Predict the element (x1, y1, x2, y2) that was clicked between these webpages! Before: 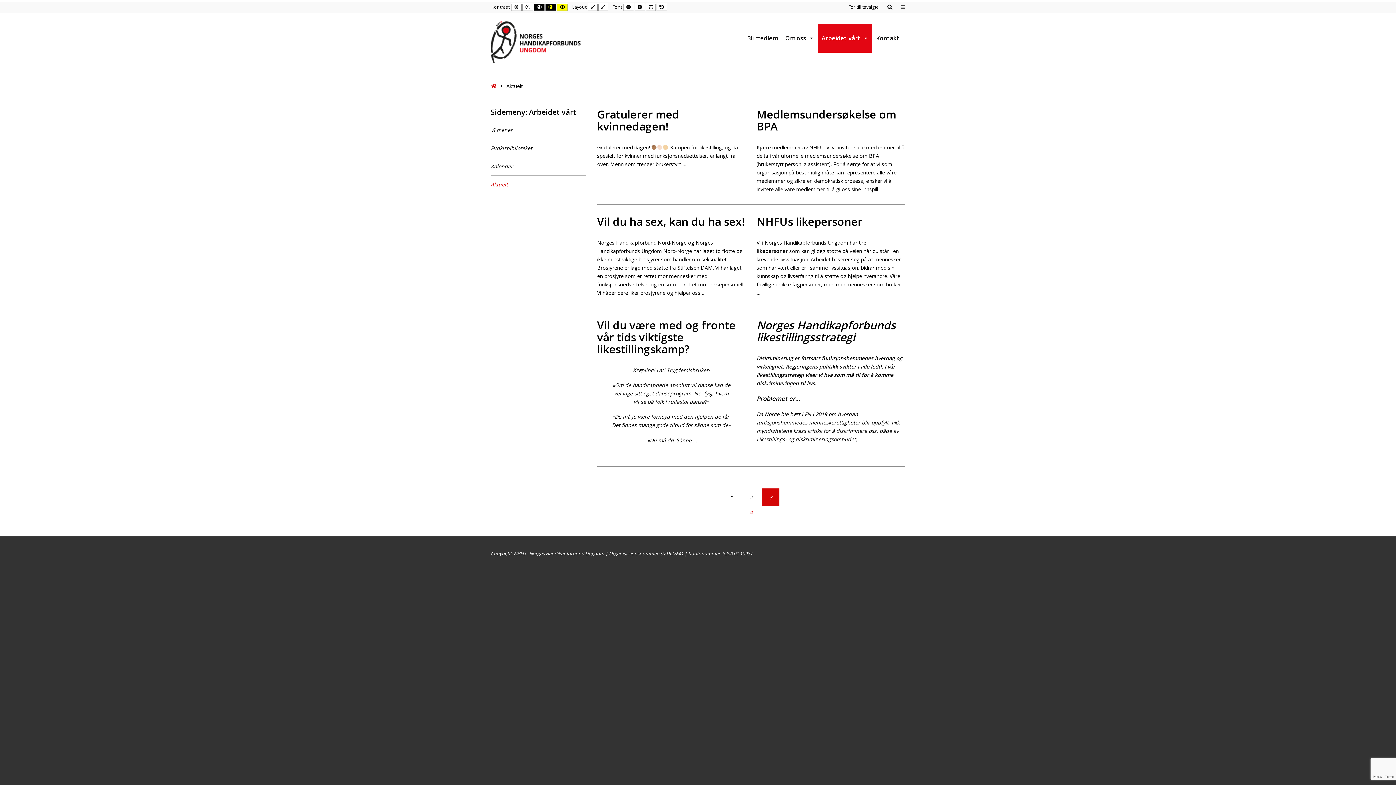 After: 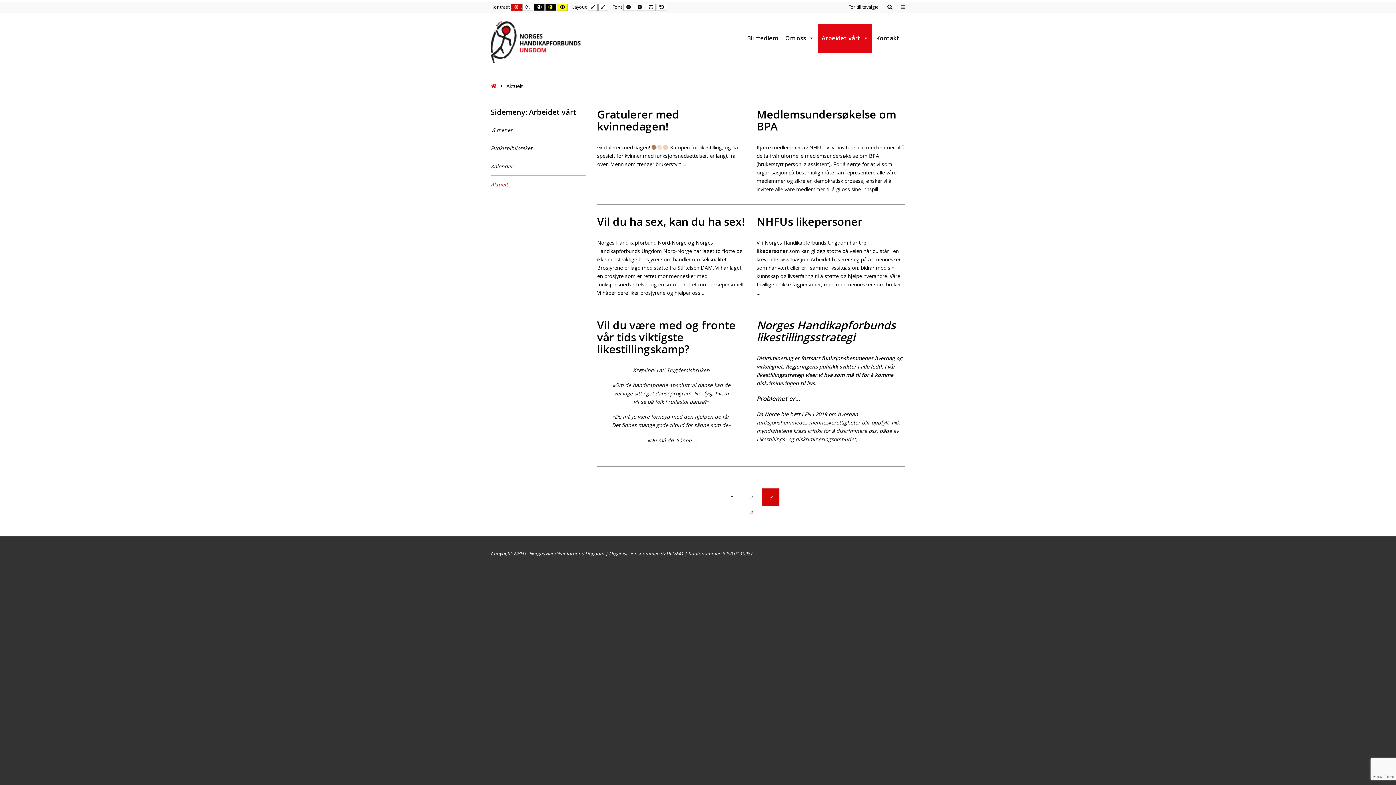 Action: label: Default contrast bbox: (511, 3, 521, 10)